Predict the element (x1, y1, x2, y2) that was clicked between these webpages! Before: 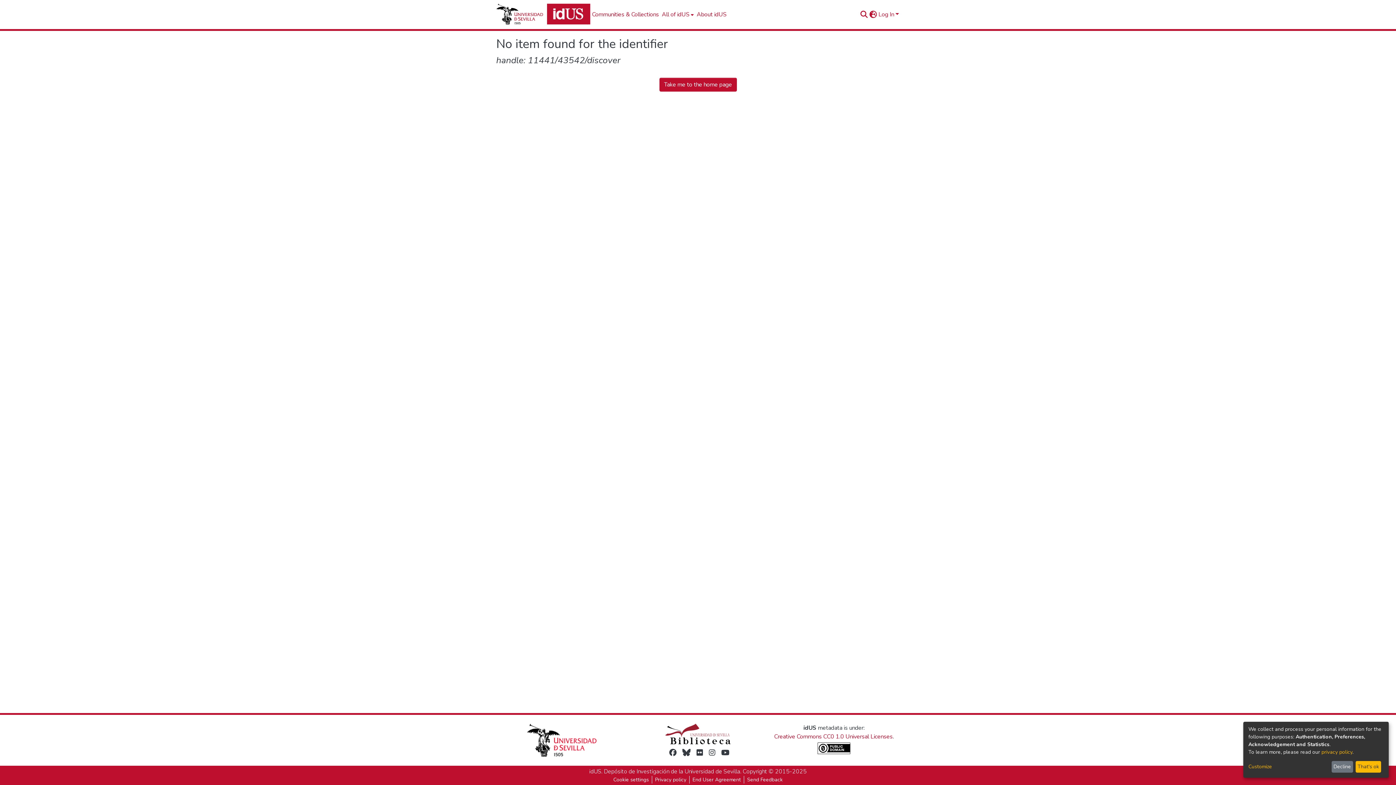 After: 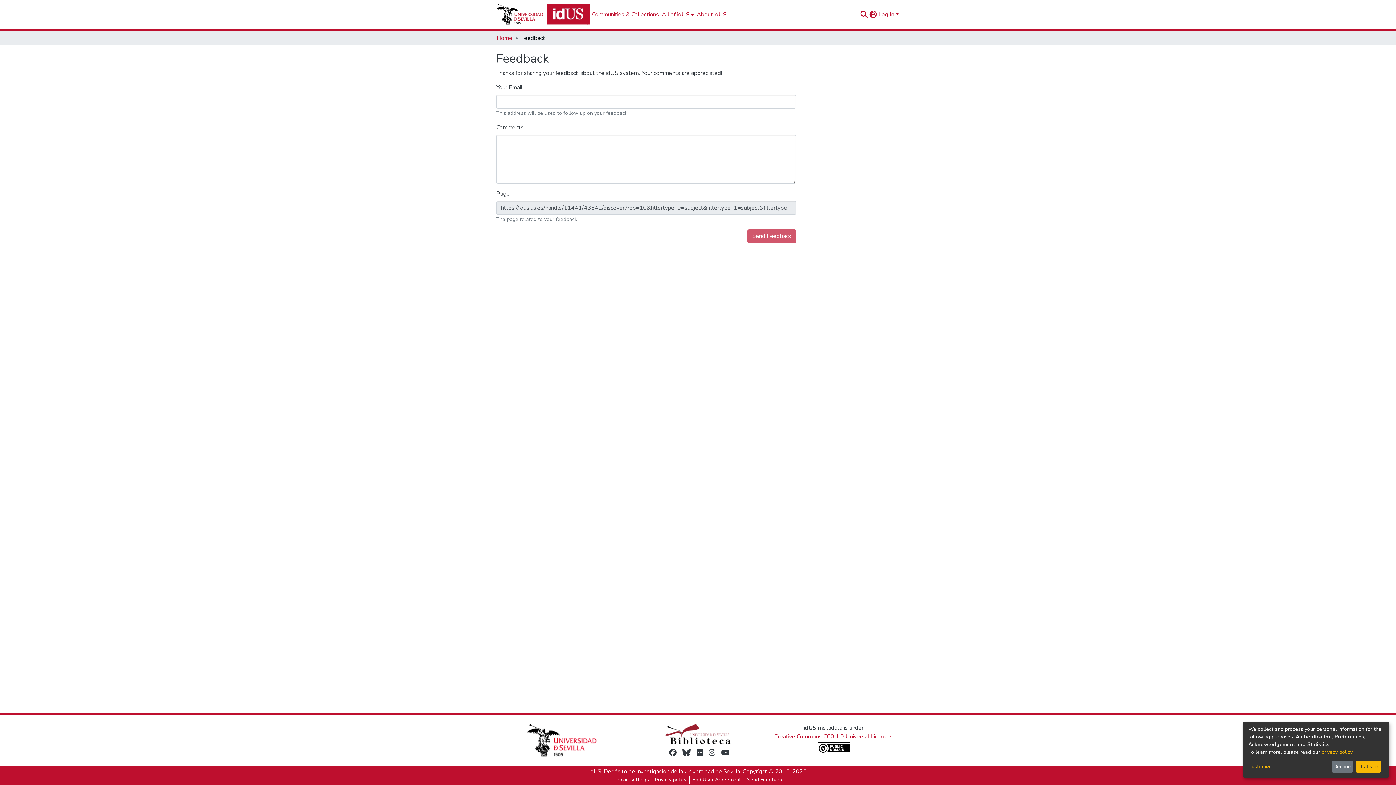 Action: bbox: (744, 776, 785, 784) label: Send Feedback